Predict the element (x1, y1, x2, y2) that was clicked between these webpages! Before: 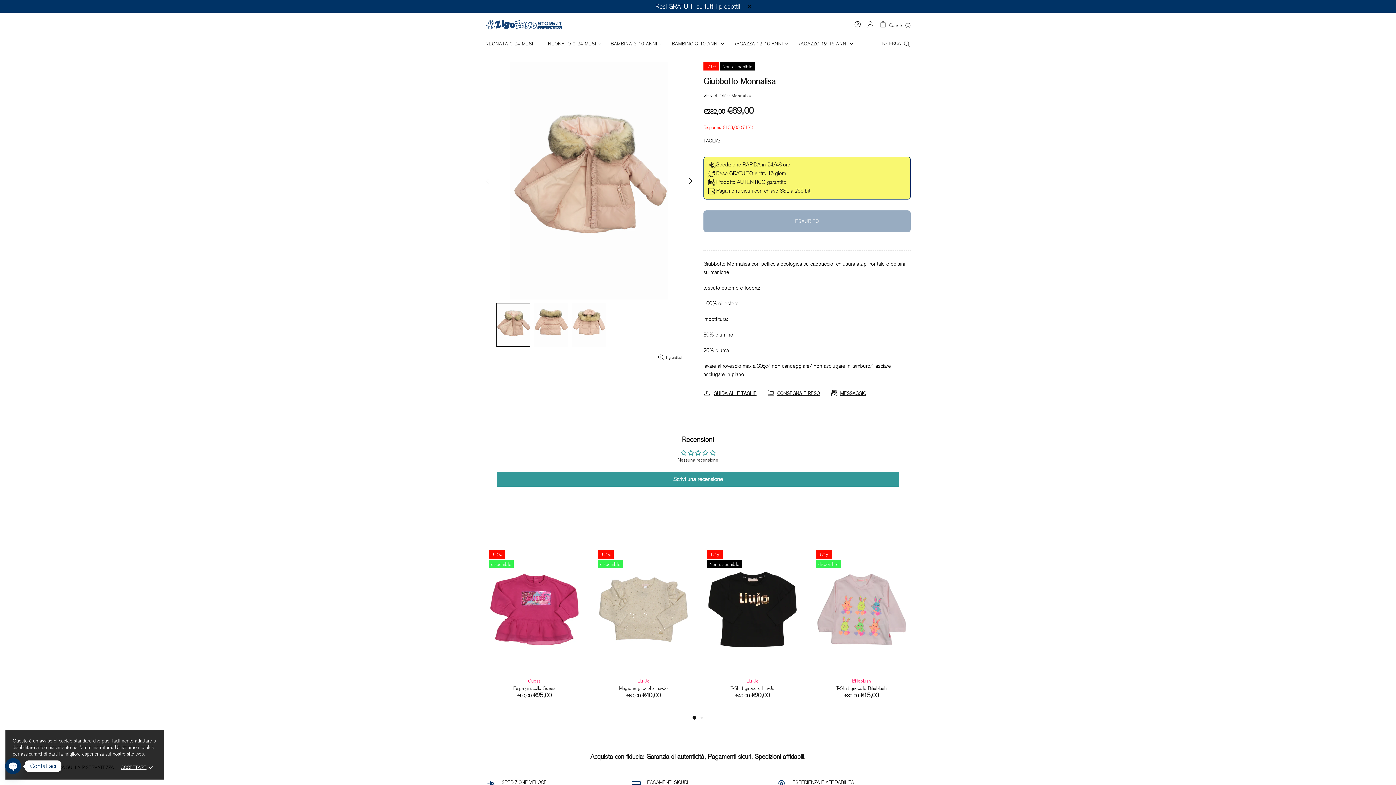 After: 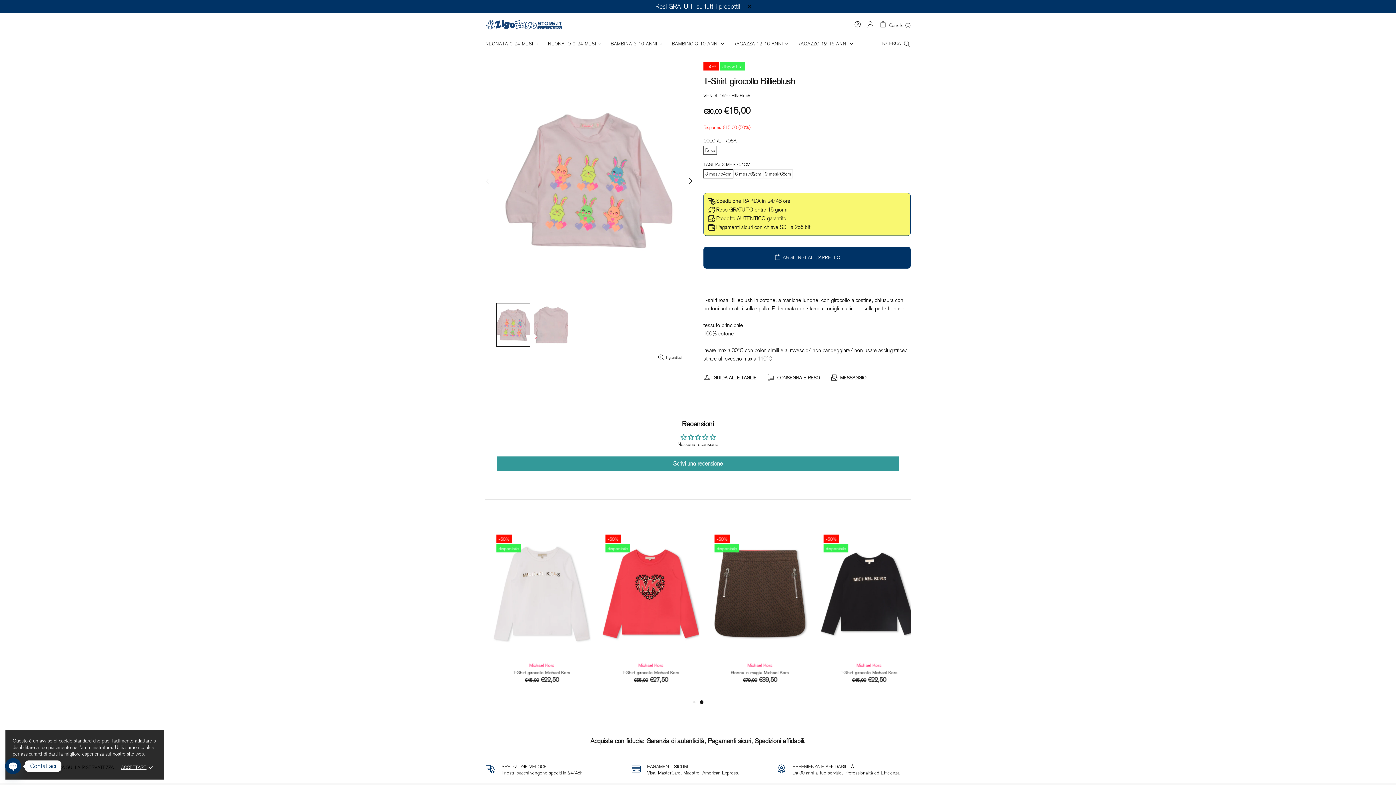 Action: bbox: (812, 546, 910, 672)